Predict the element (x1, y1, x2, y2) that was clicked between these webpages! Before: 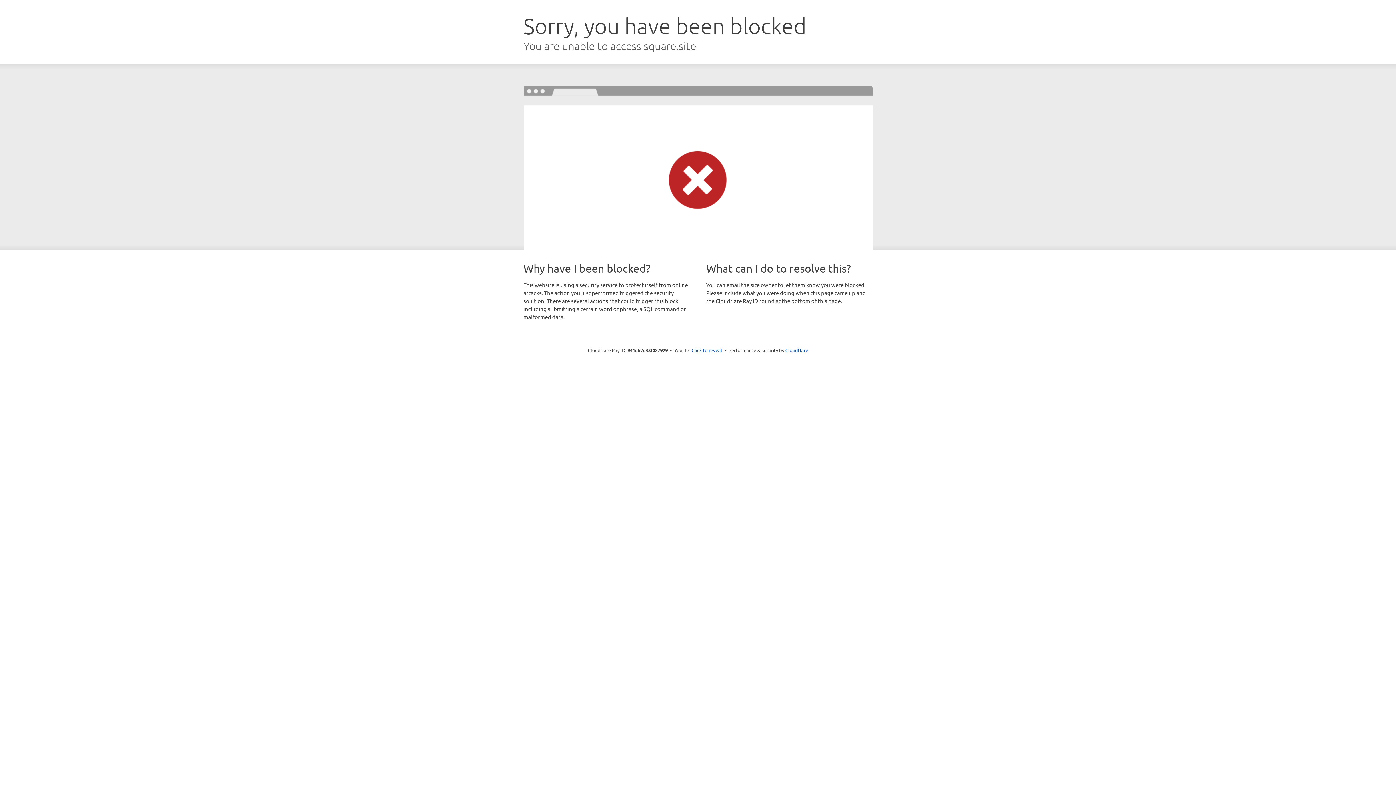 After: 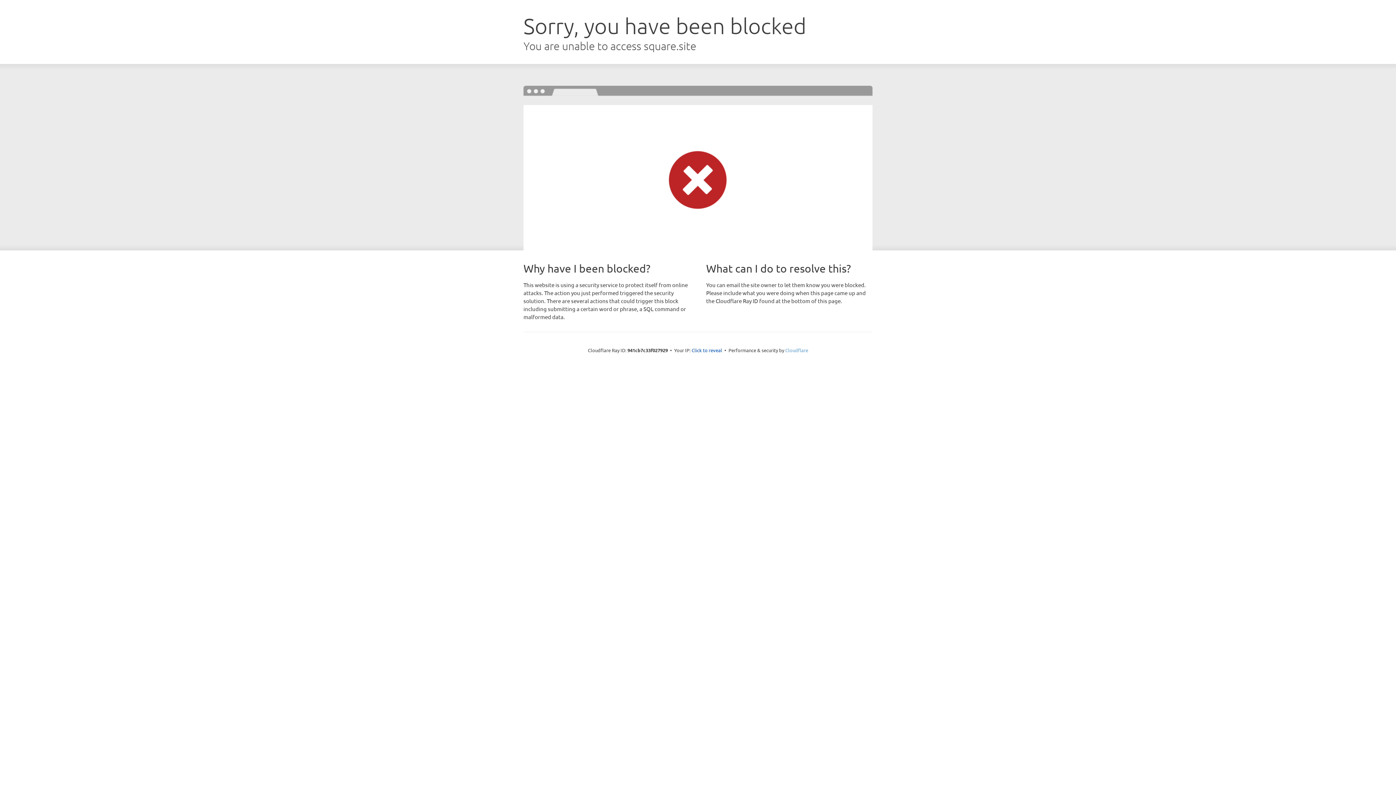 Action: bbox: (785, 347, 808, 353) label: Cloudflare